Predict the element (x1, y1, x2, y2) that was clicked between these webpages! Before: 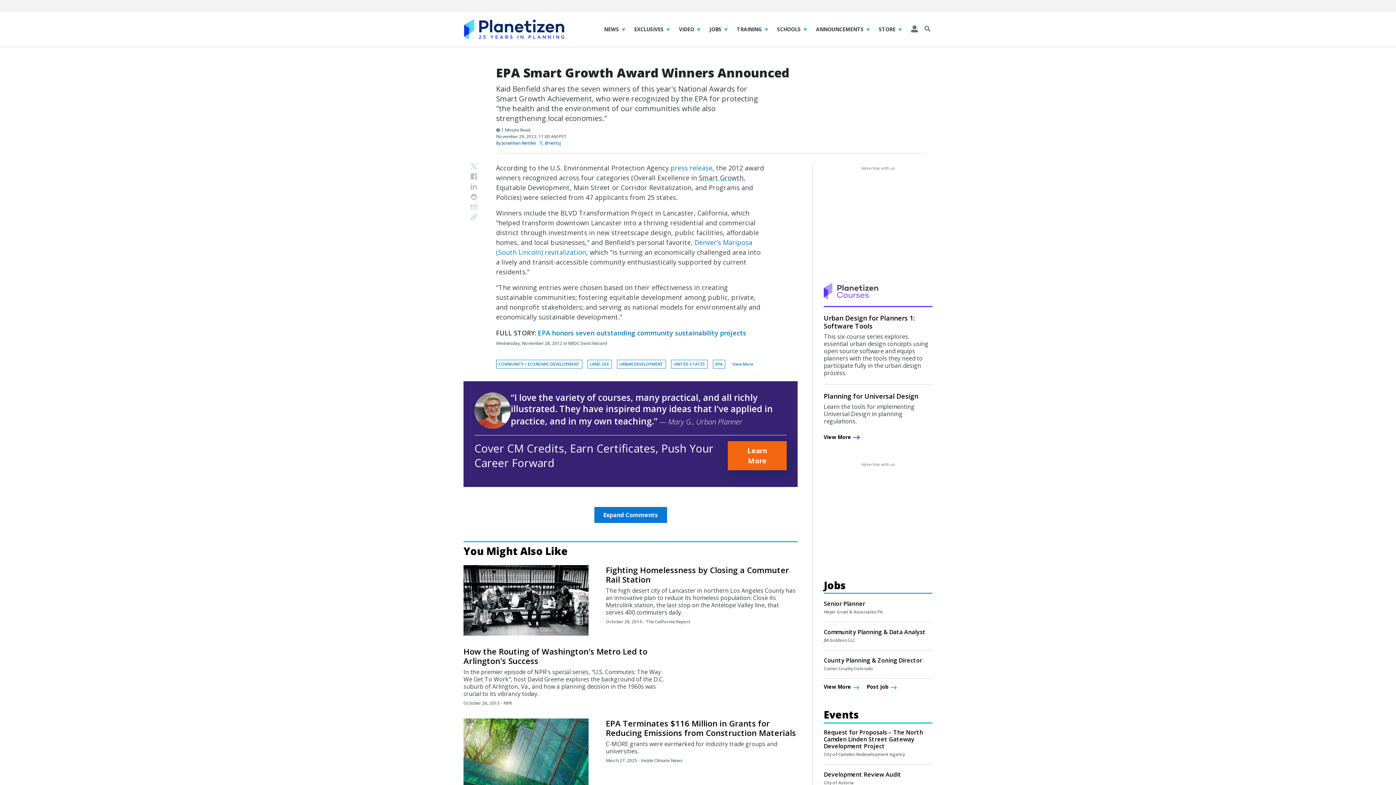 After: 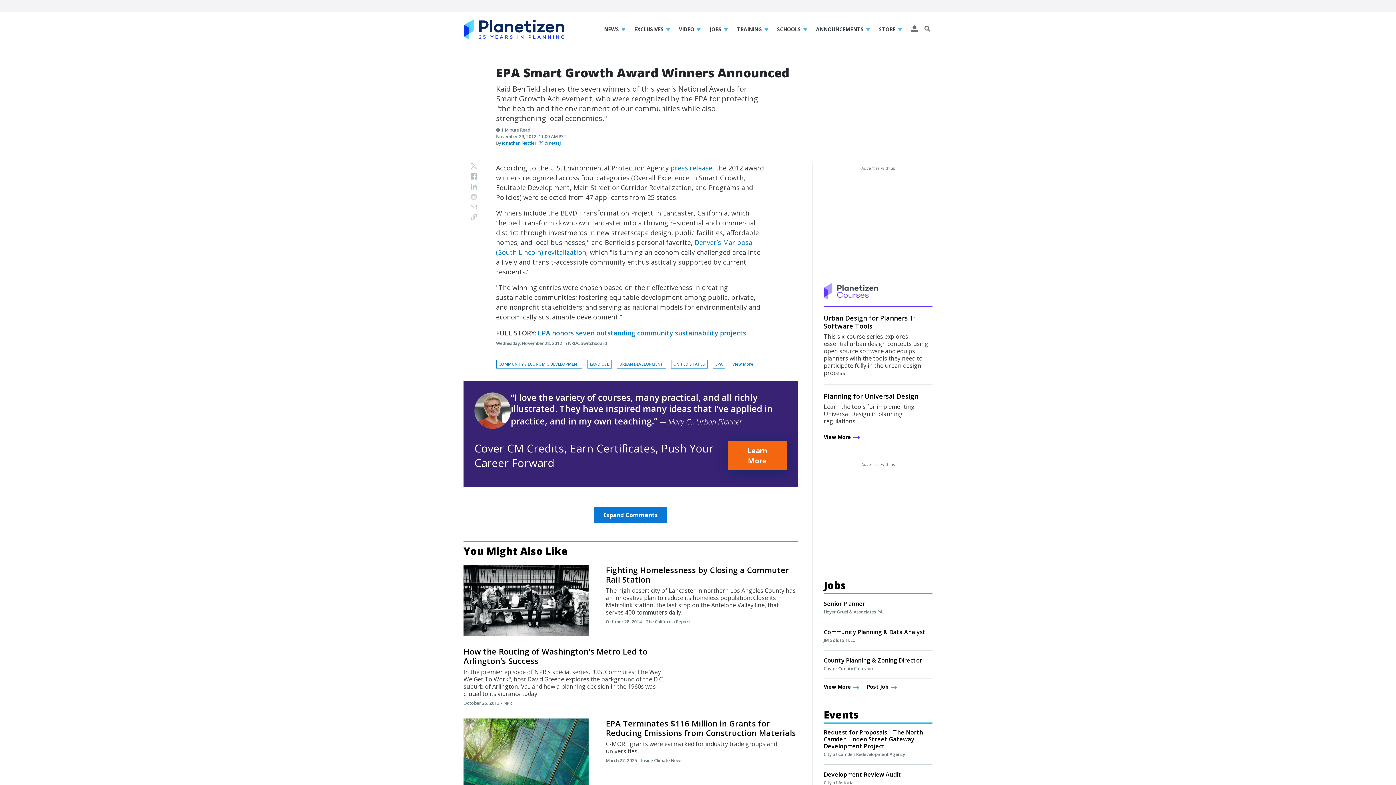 Action: bbox: (470, 193, 480, 203)